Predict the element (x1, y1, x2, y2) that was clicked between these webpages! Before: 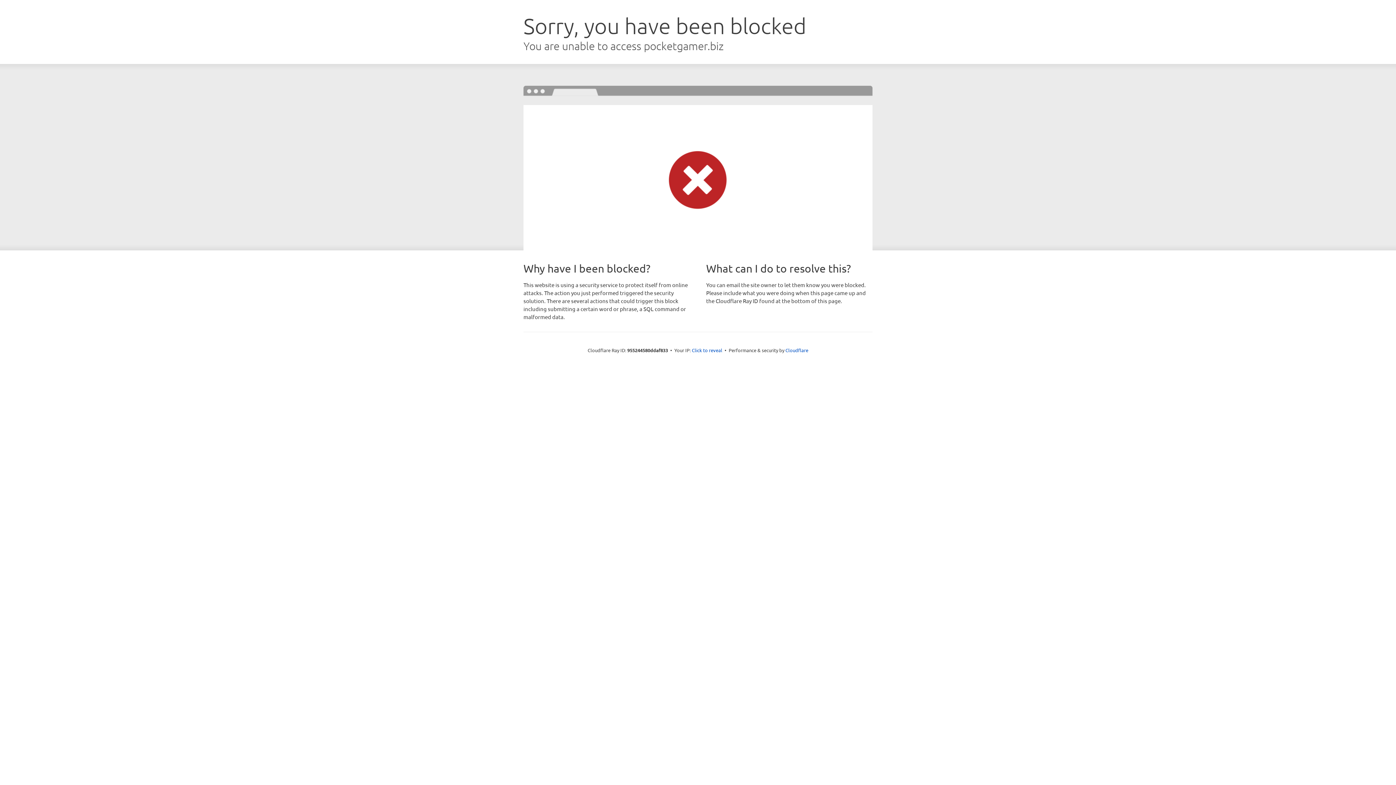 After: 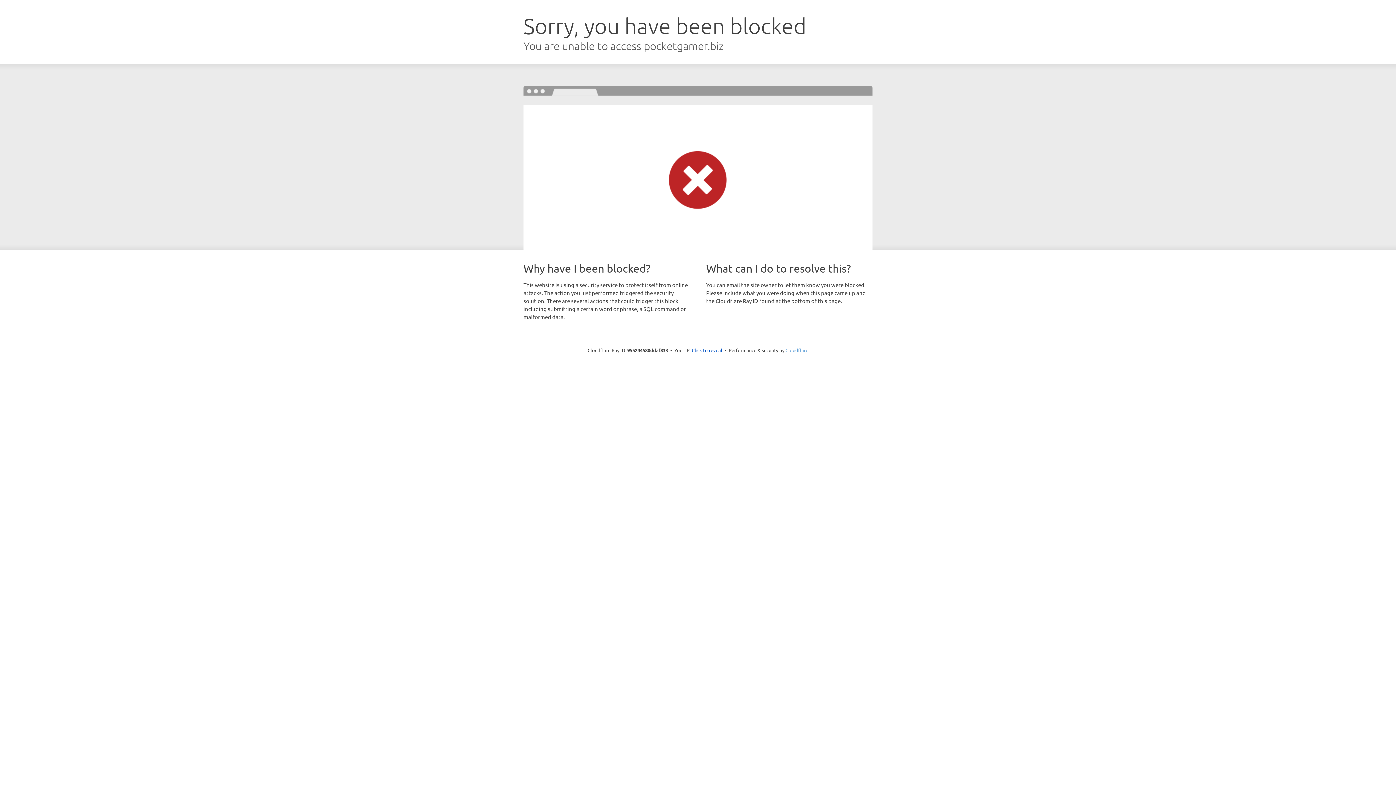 Action: bbox: (785, 347, 808, 353) label: Cloudflare